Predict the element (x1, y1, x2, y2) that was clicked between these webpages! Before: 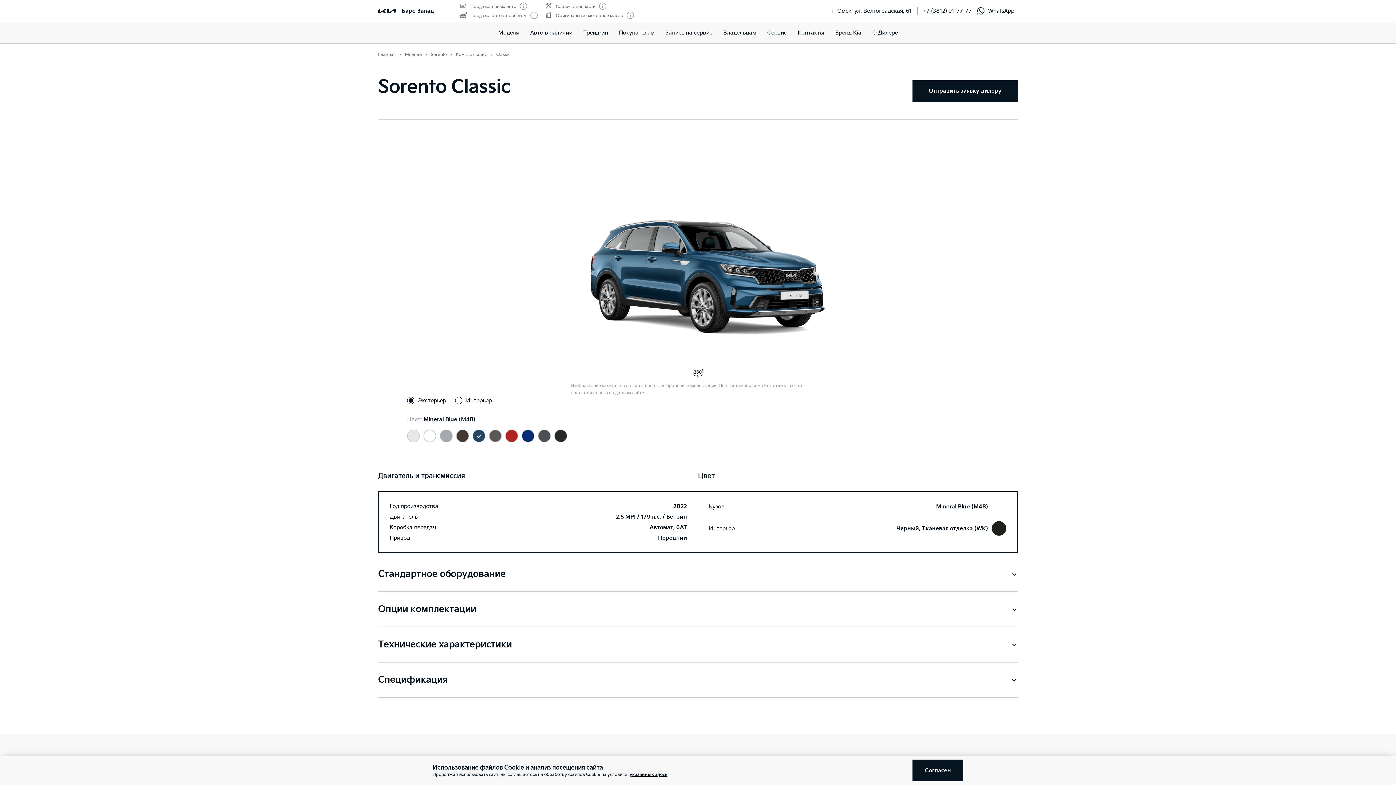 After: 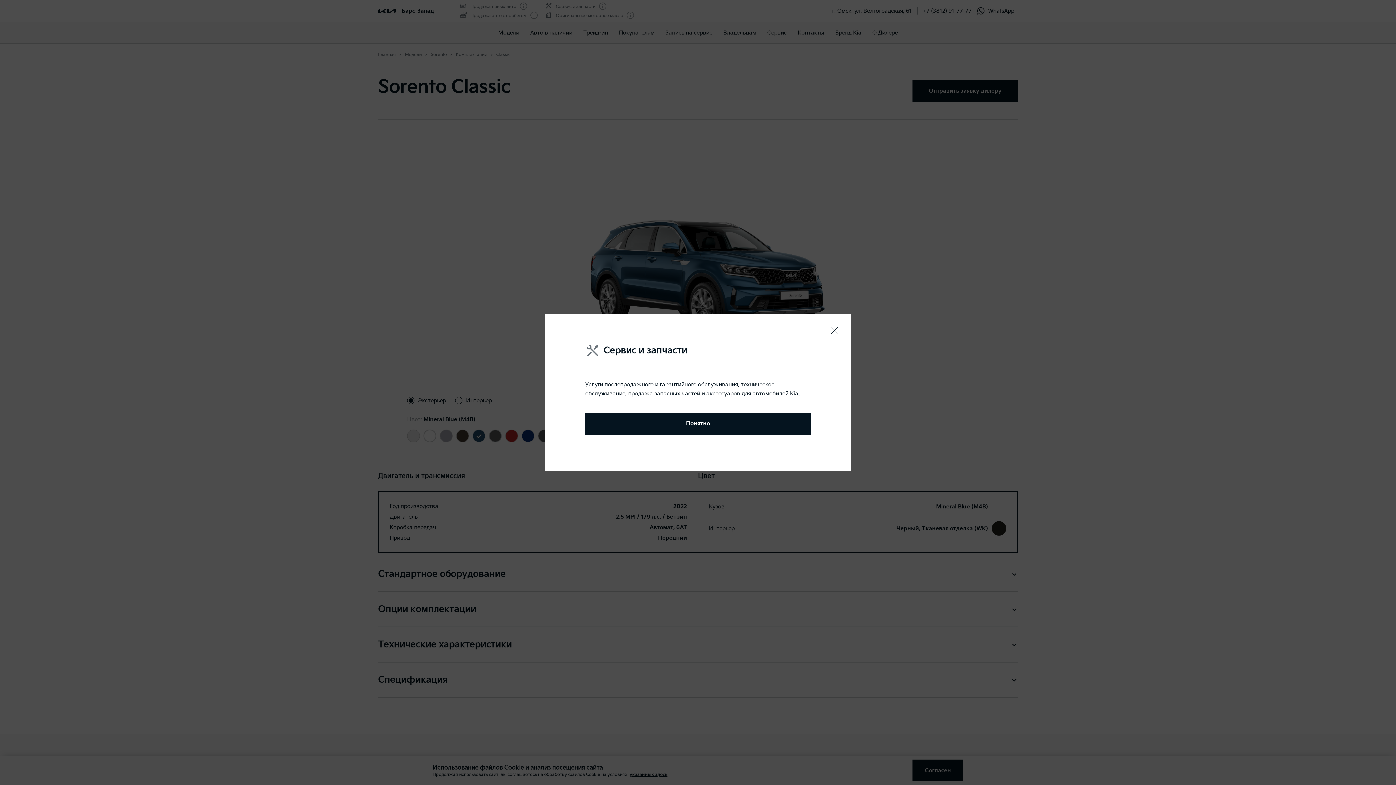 Action: bbox: (599, 2, 606, 11)